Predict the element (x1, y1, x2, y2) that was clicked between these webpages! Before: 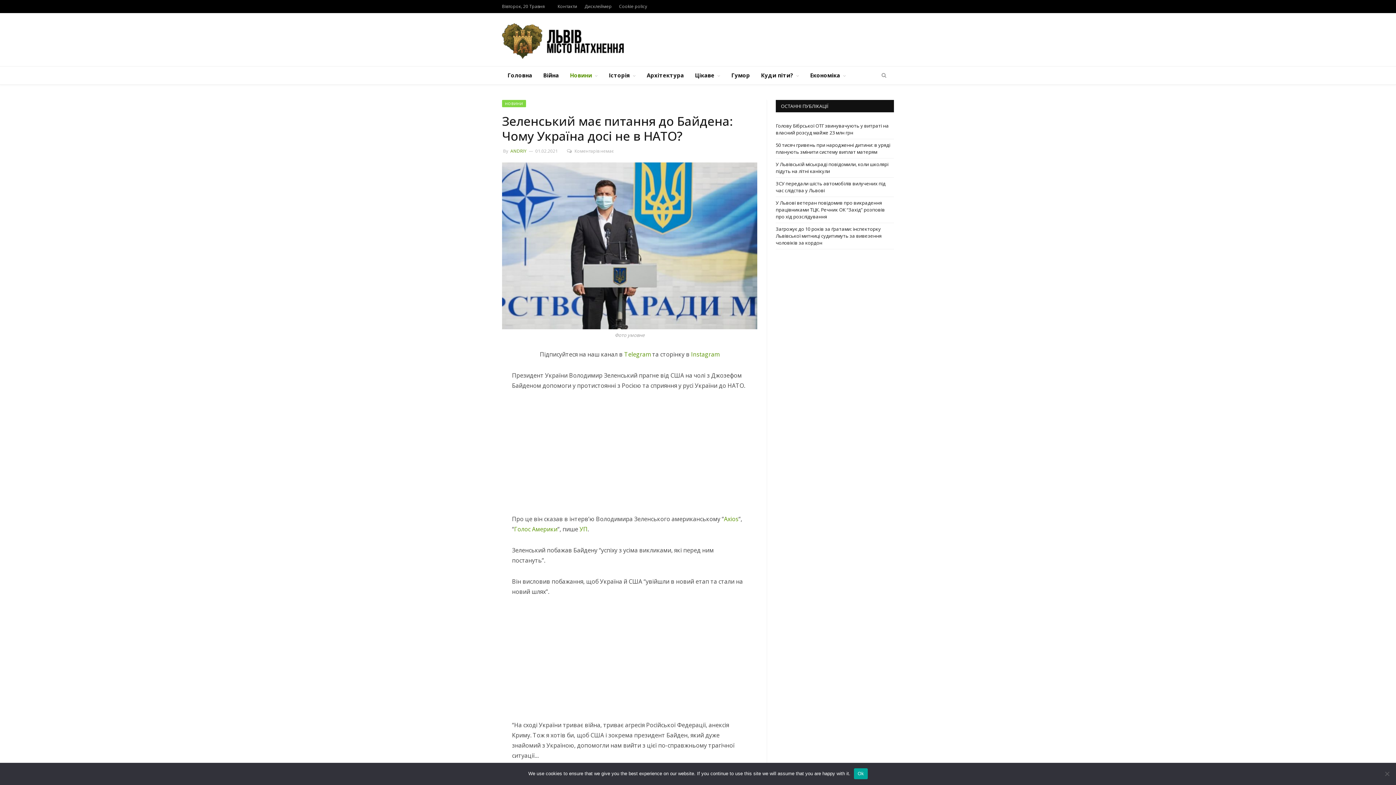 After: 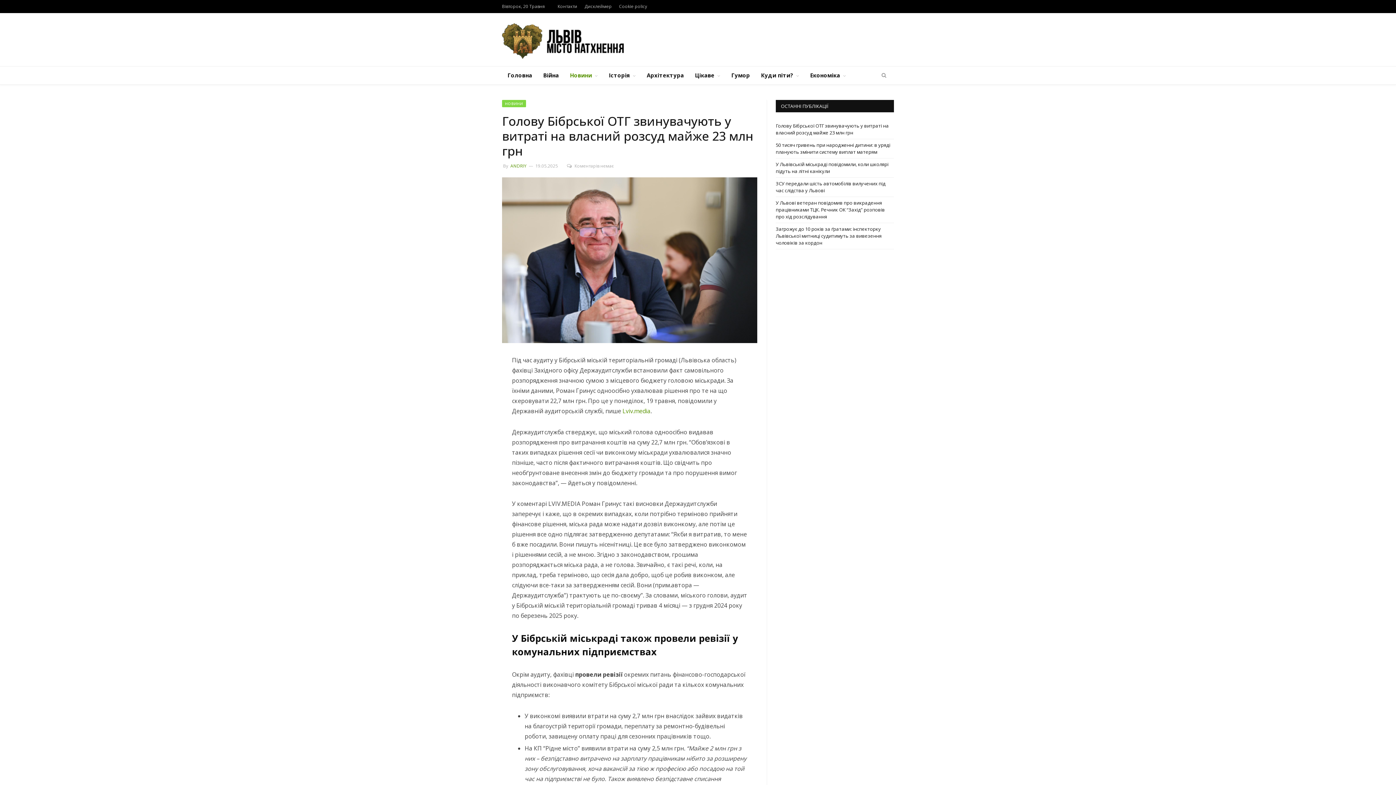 Action: bbox: (776, 122, 889, 136) label: Голову Бібрської ОТГ звинувачують у витраті на власний розсуд майже 23 млн грн